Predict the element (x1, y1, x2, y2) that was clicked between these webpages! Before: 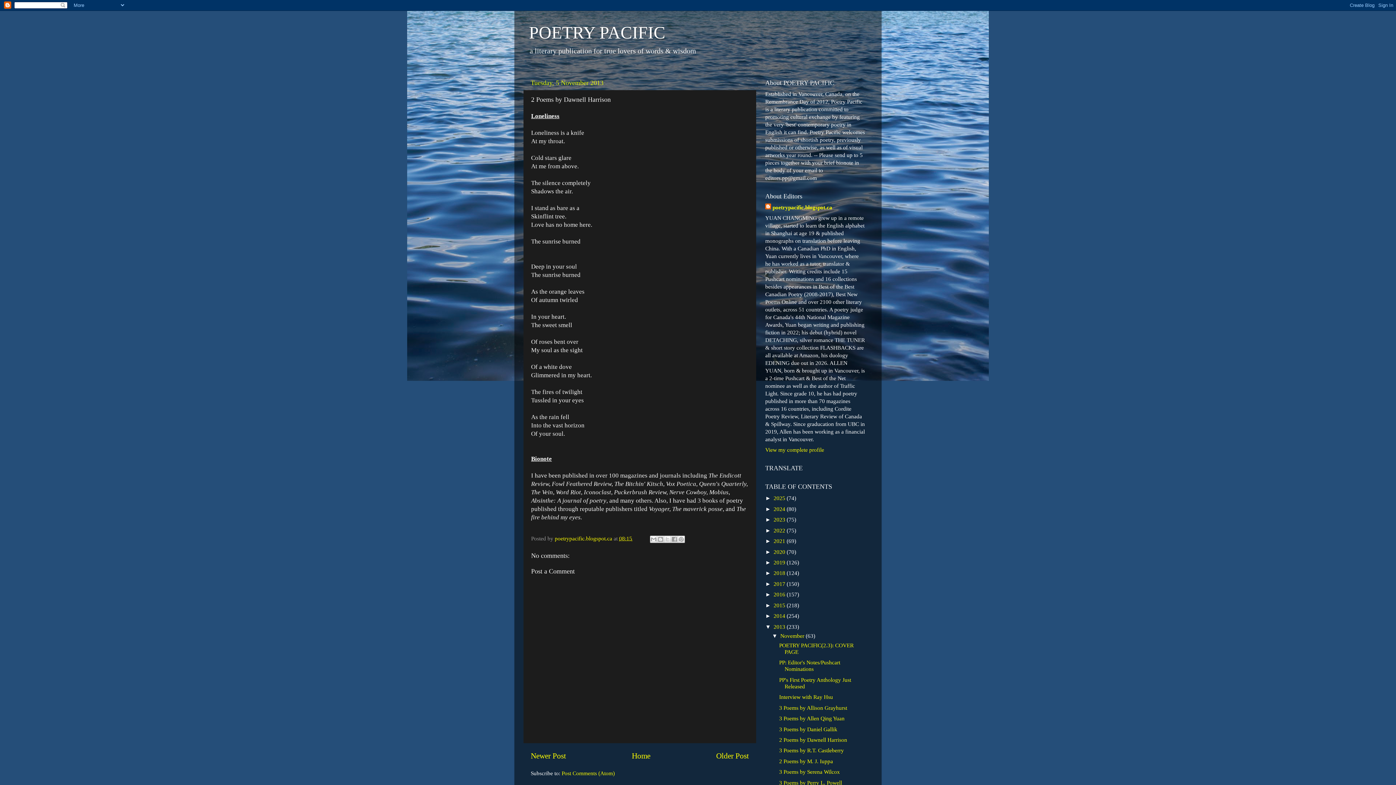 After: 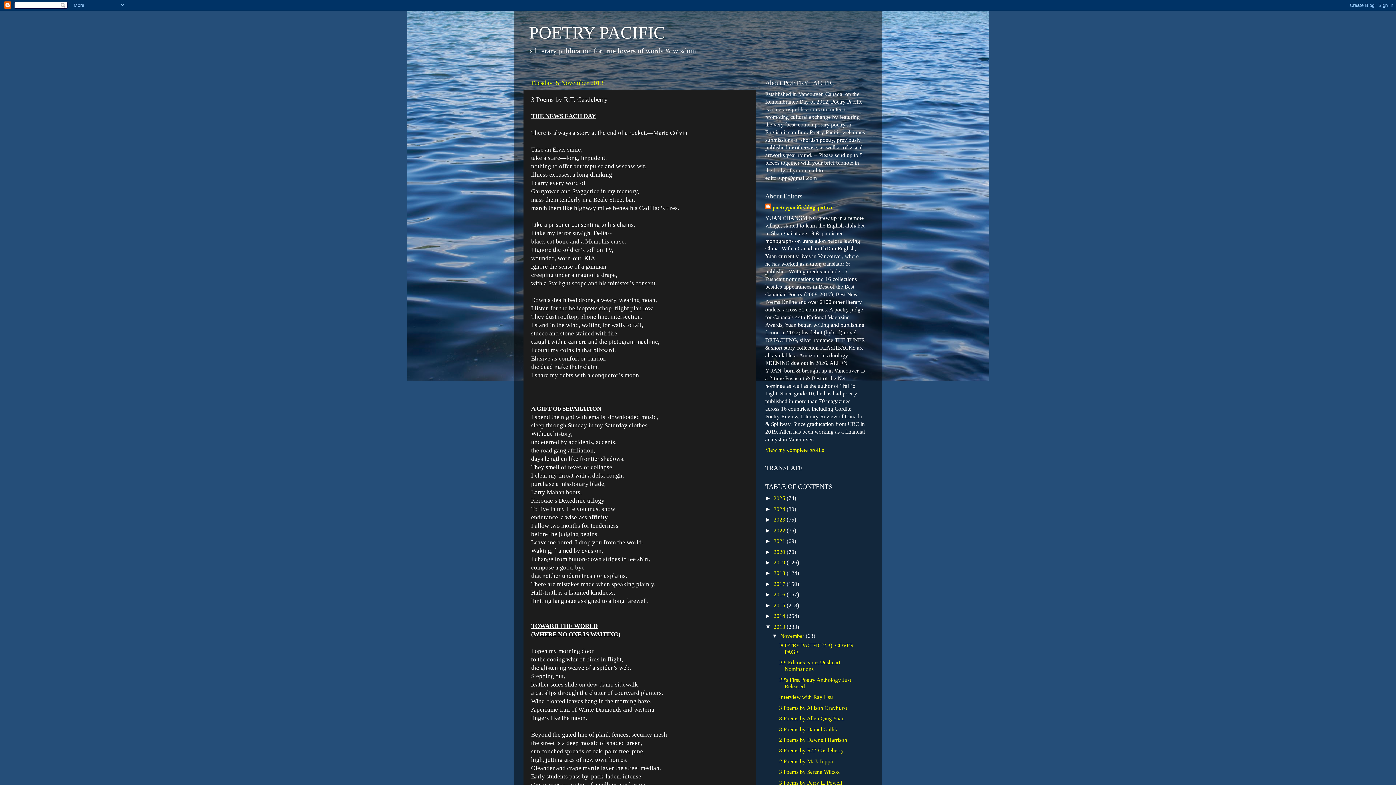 Action: label: 3 Poems by R.T. Castleberry bbox: (779, 747, 844, 753)